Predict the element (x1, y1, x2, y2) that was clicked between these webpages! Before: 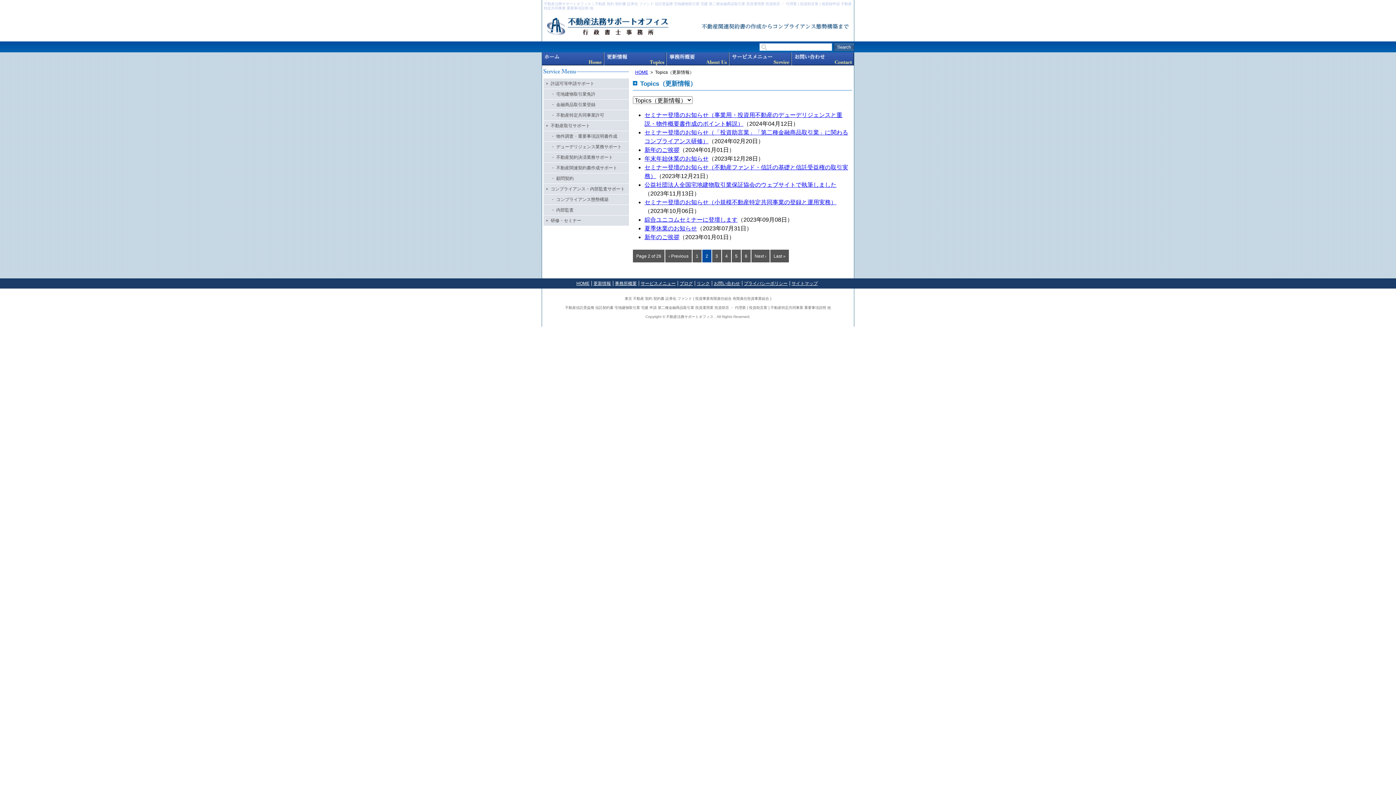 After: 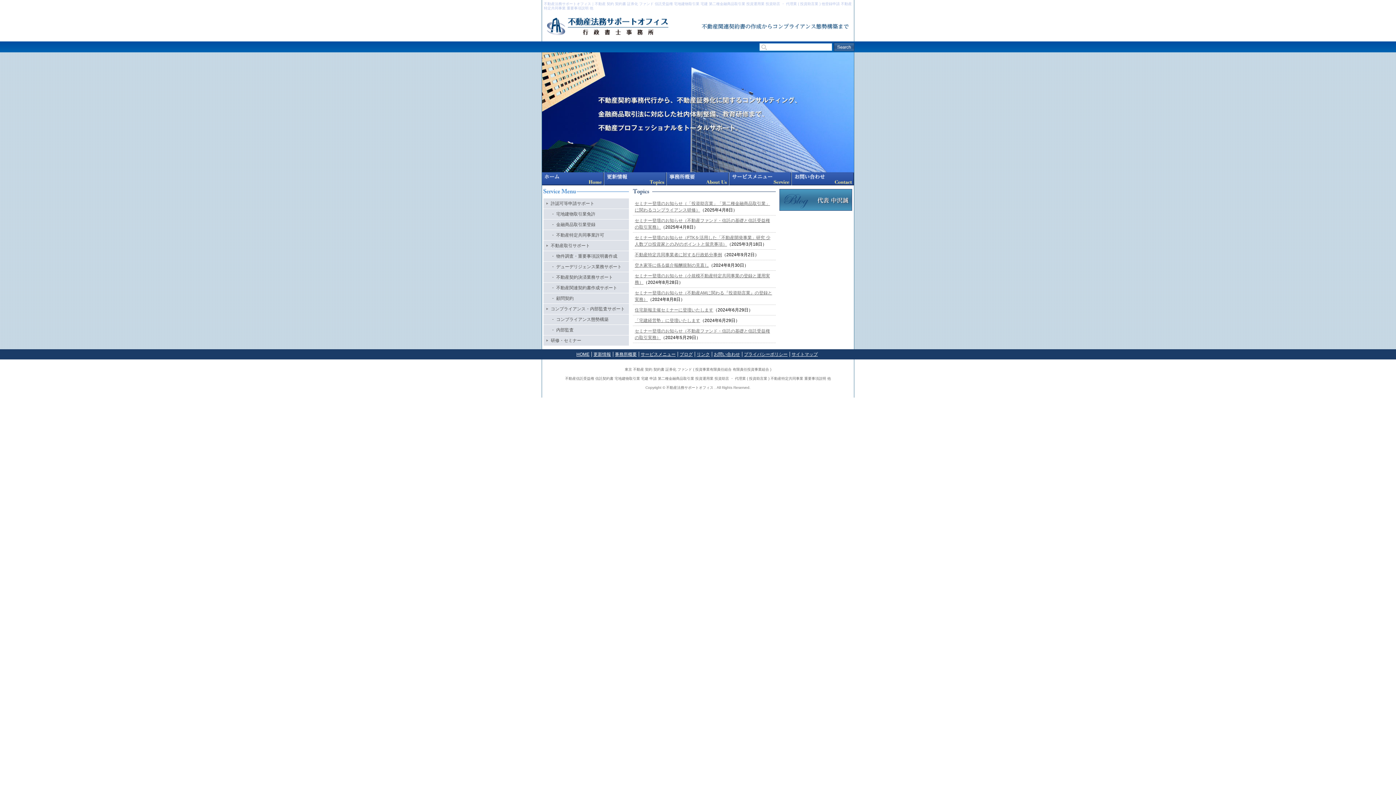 Action: label: ホーム bbox: (542, 52, 604, 65)